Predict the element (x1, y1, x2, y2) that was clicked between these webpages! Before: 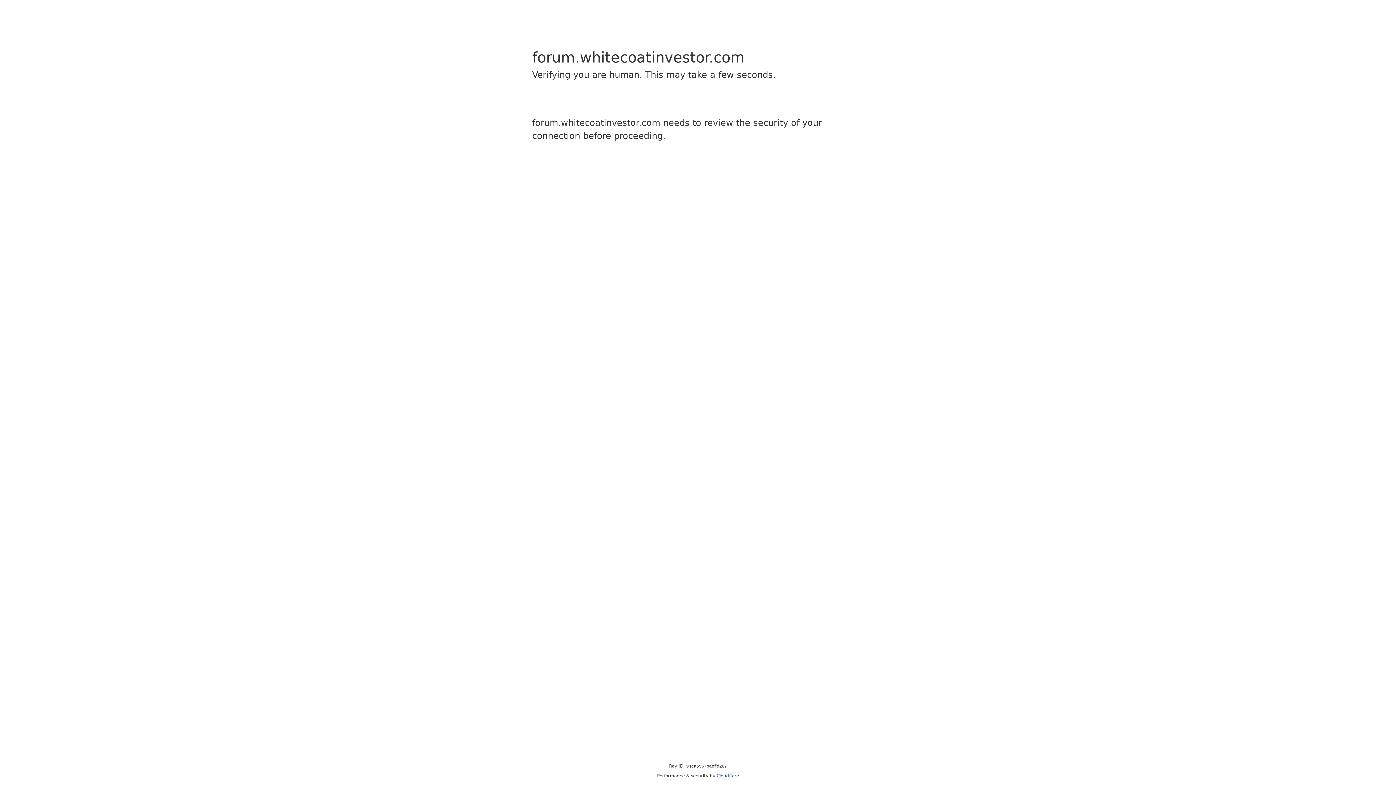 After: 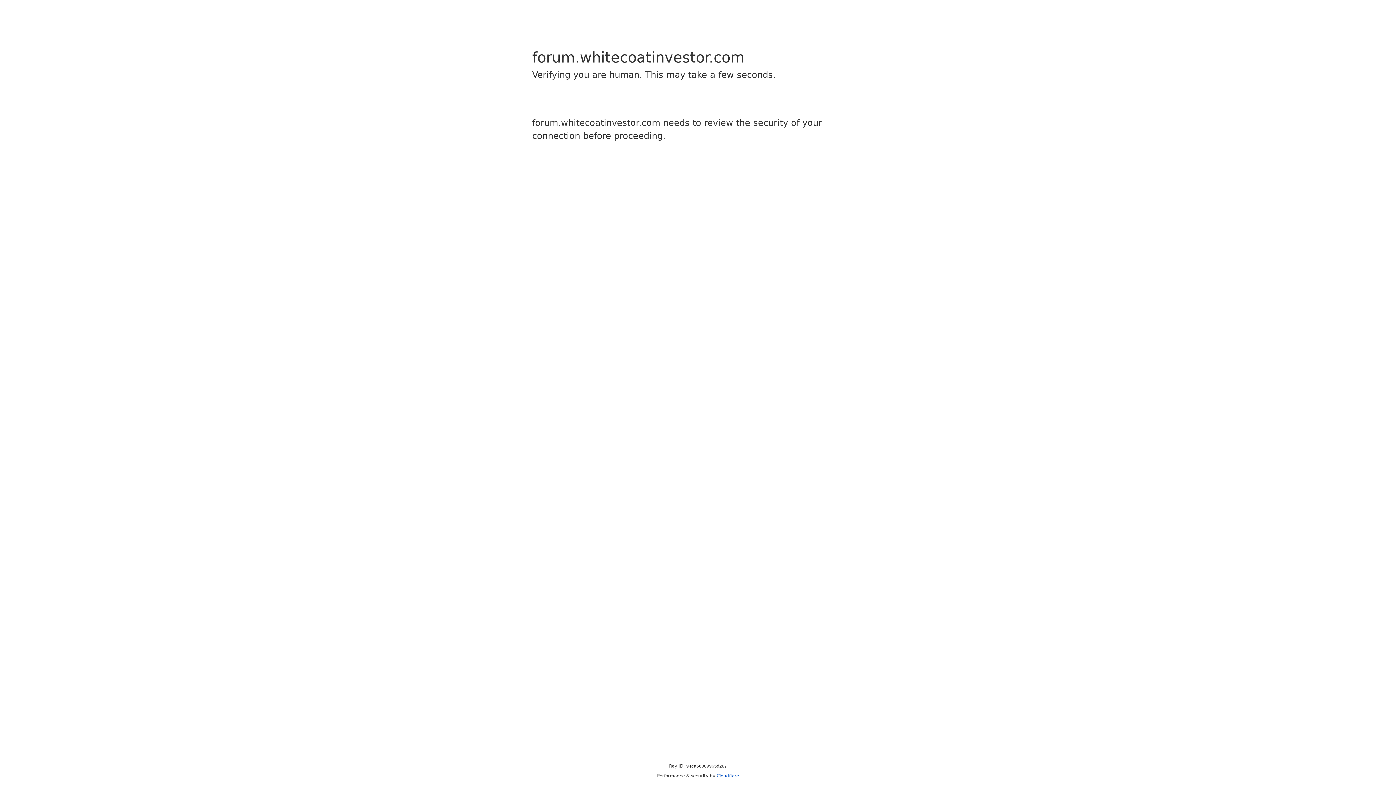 Action: label: Cloudflare bbox: (716, 773, 739, 778)